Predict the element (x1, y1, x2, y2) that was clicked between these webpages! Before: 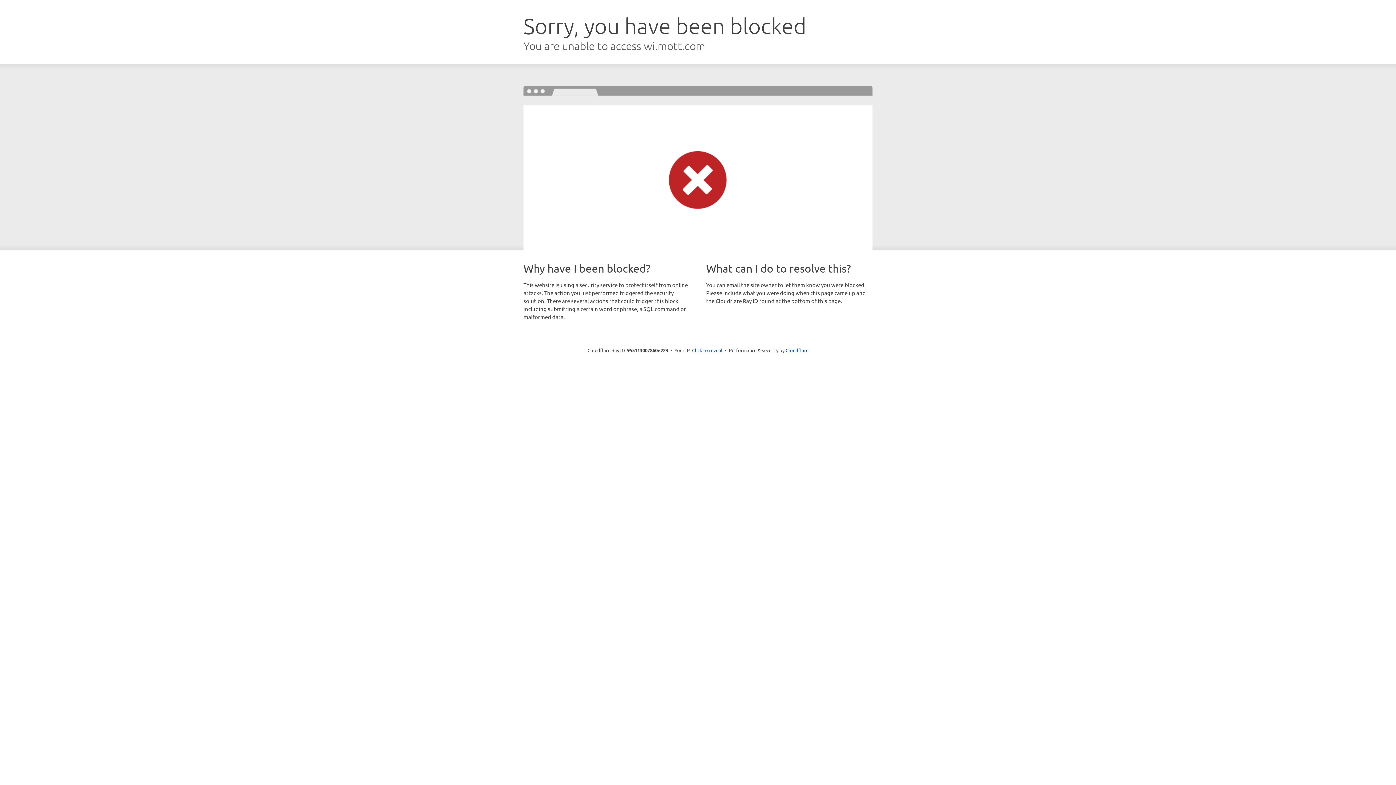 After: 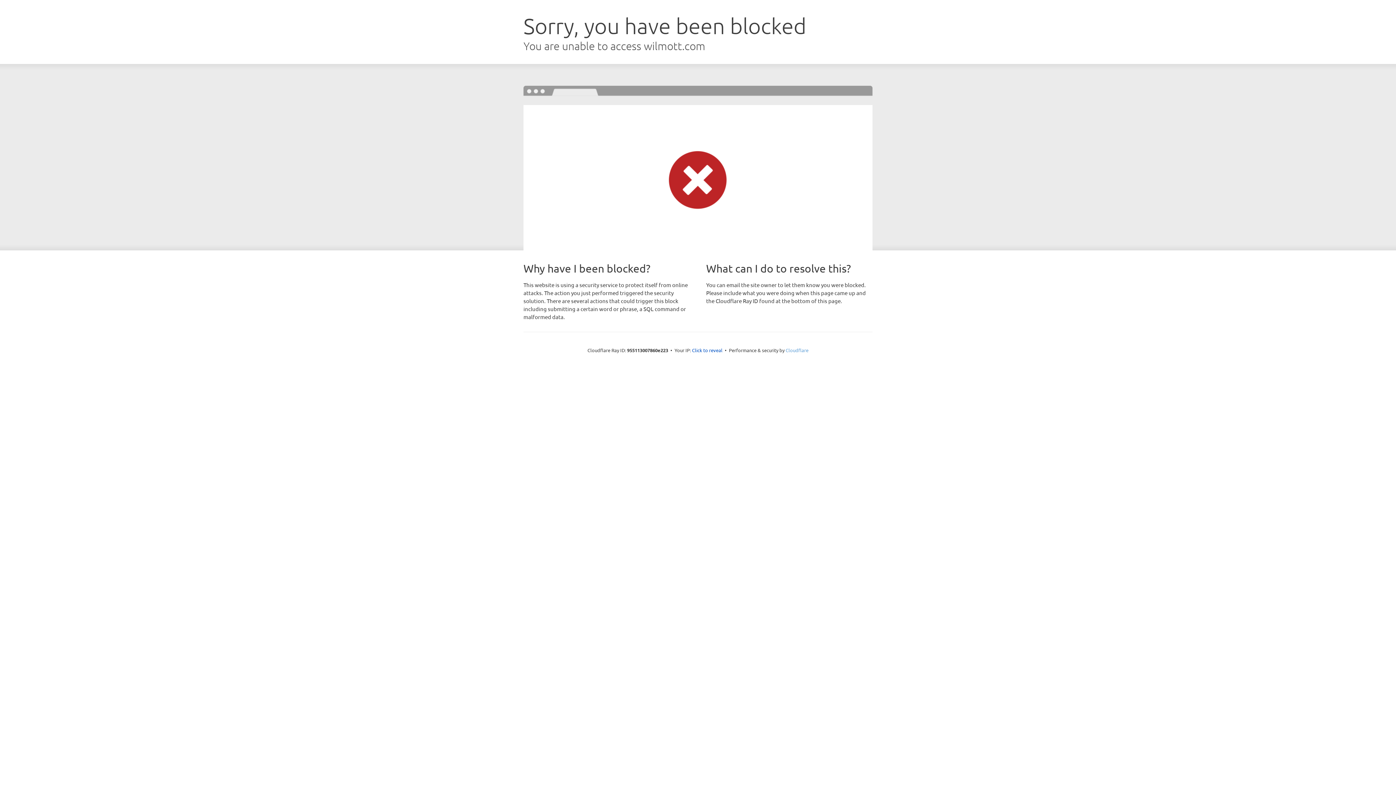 Action: bbox: (785, 347, 808, 353) label: Cloudflare